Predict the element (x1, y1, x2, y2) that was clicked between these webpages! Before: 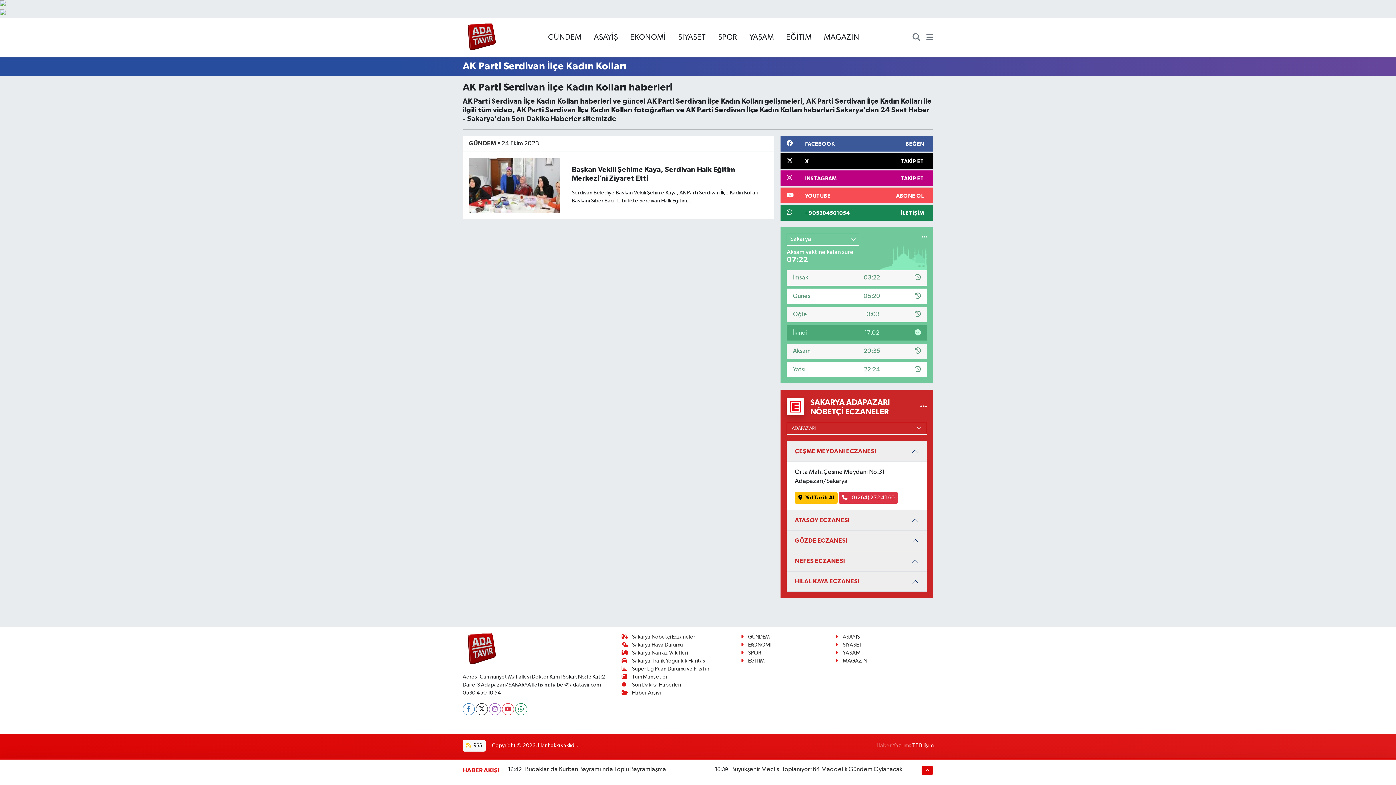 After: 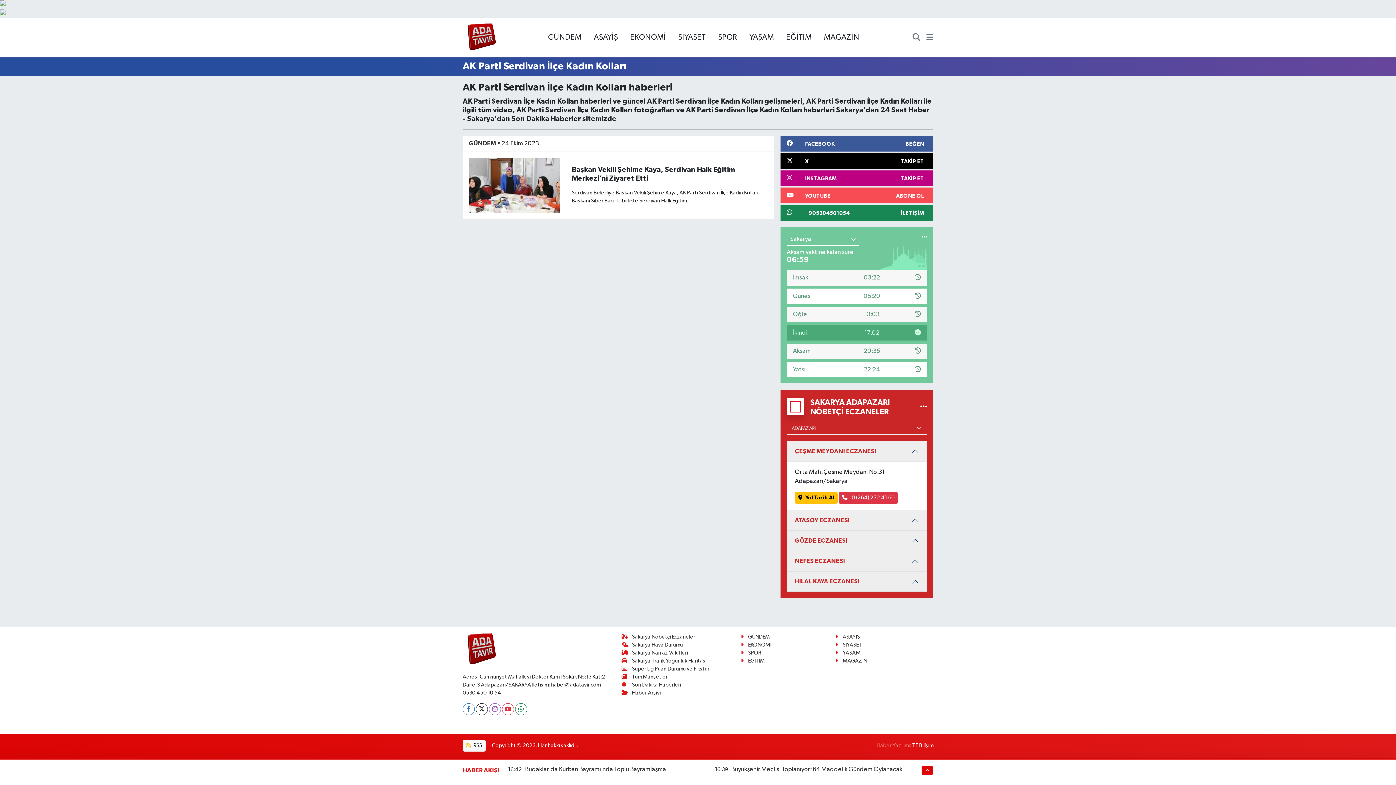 Action: bbox: (0, 0, 1396, 9)